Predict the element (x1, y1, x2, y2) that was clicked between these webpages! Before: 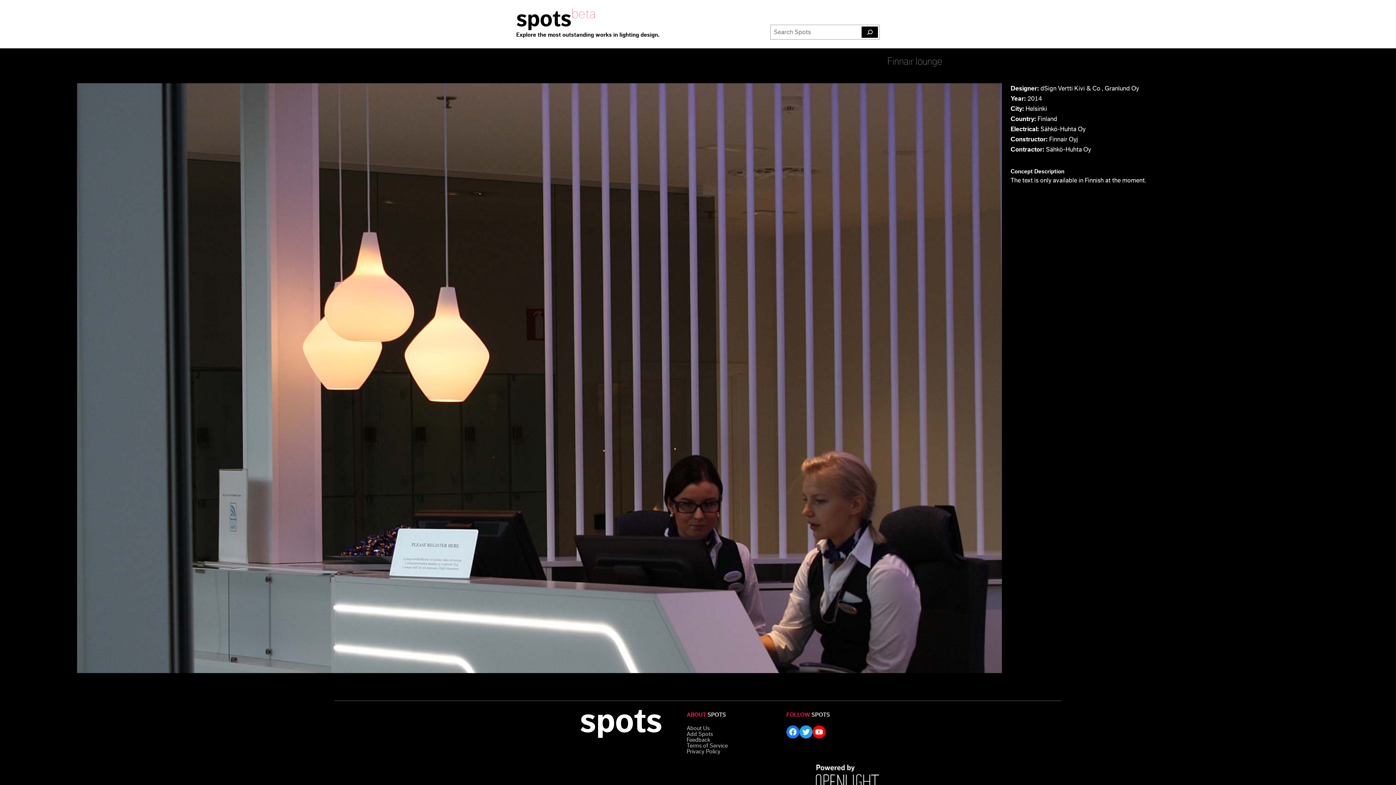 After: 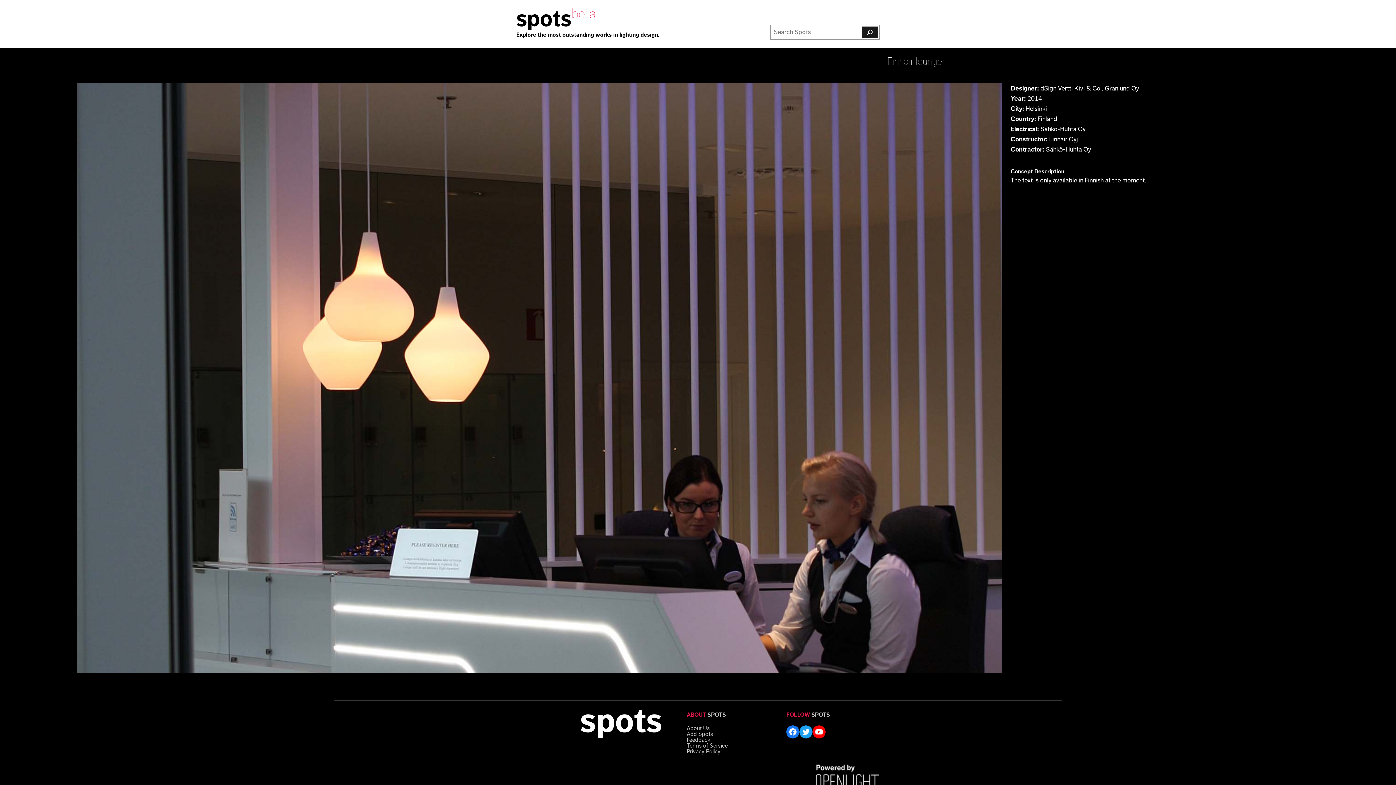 Action: label: Search bbox: (861, 26, 878, 37)